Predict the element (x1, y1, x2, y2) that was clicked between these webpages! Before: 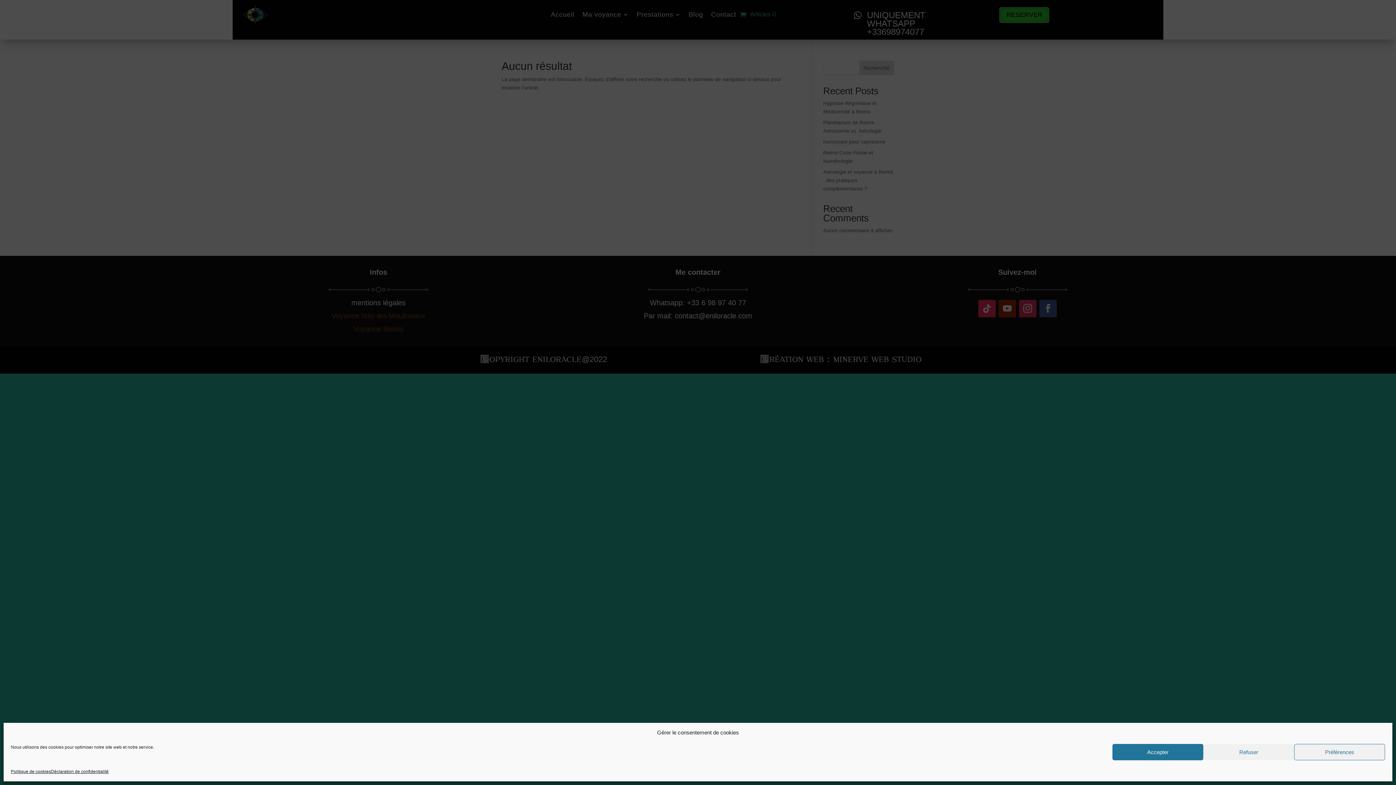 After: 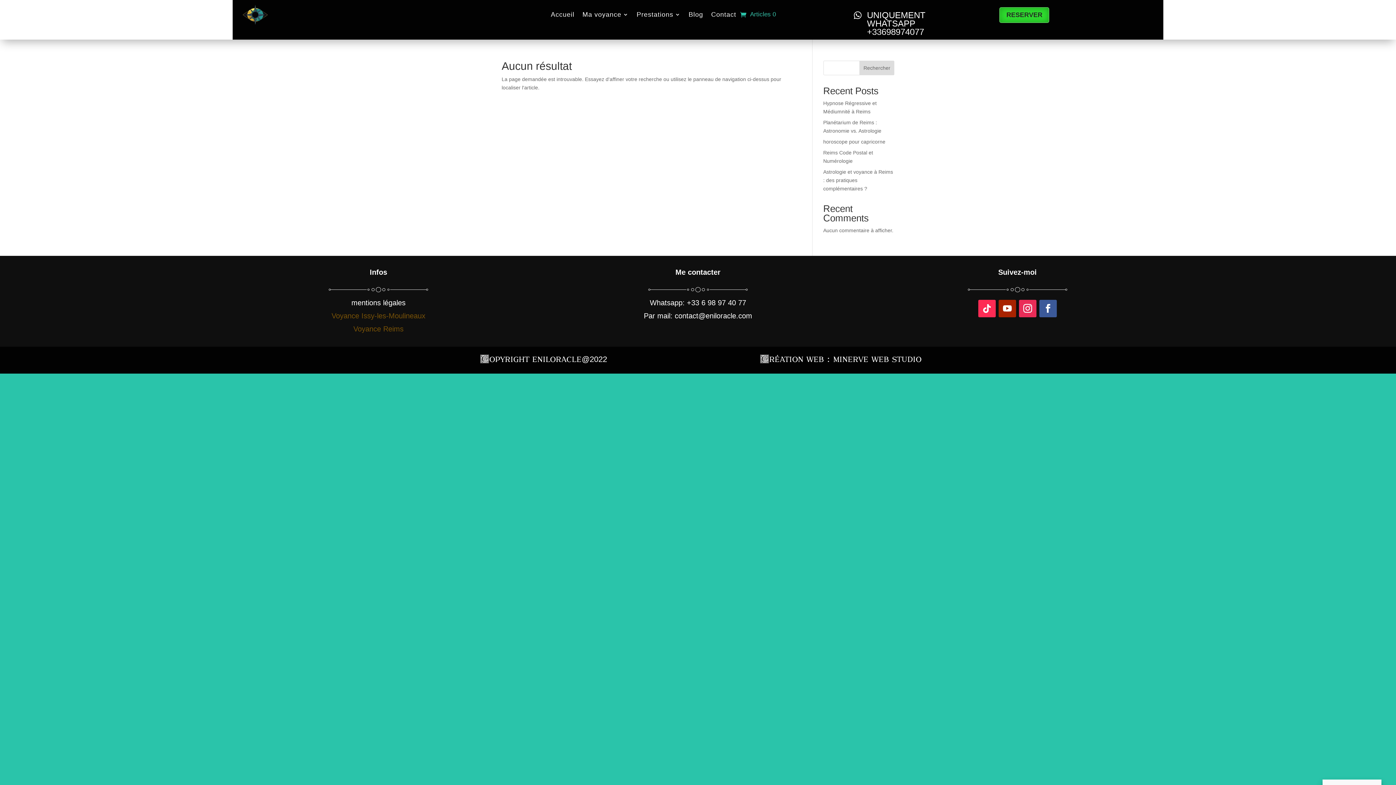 Action: label: Refuser bbox: (1203, 744, 1294, 760)